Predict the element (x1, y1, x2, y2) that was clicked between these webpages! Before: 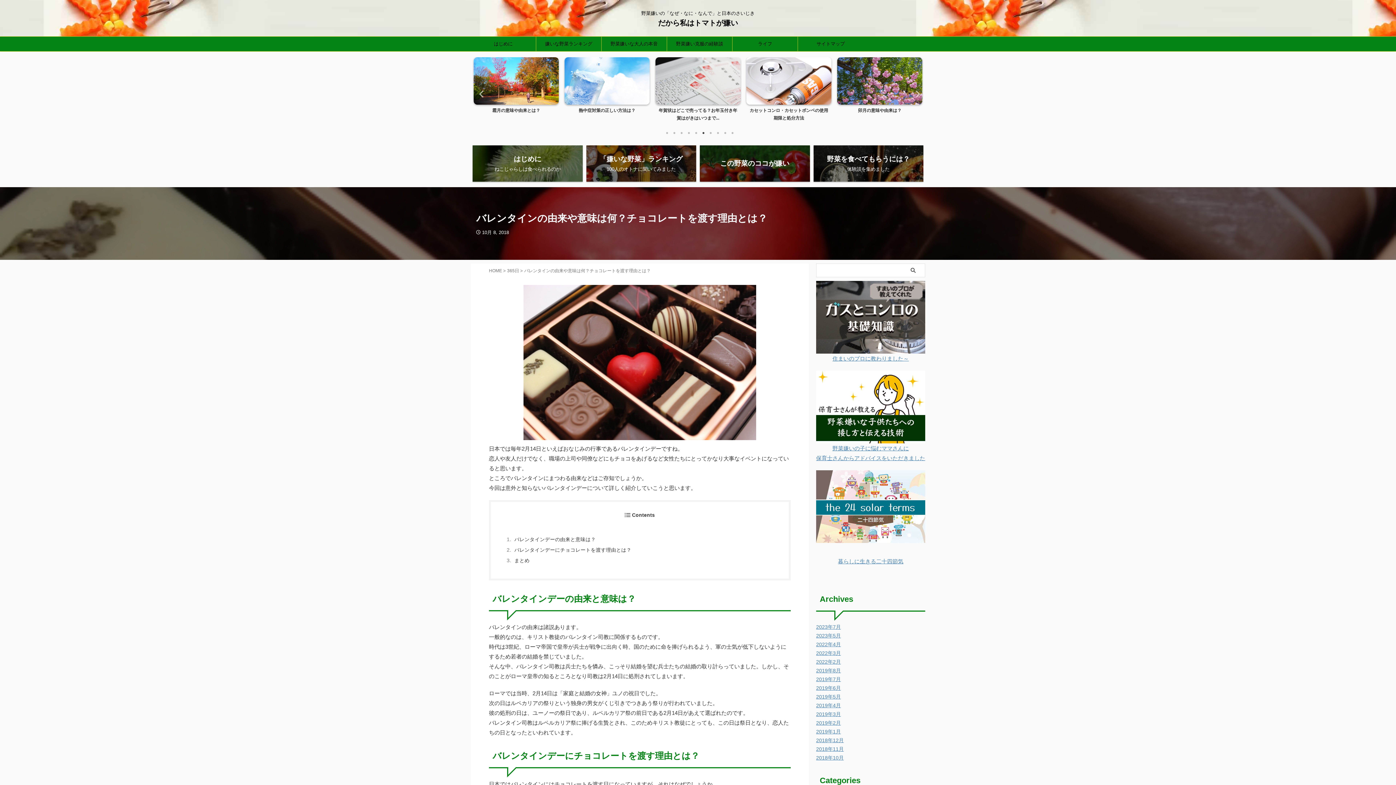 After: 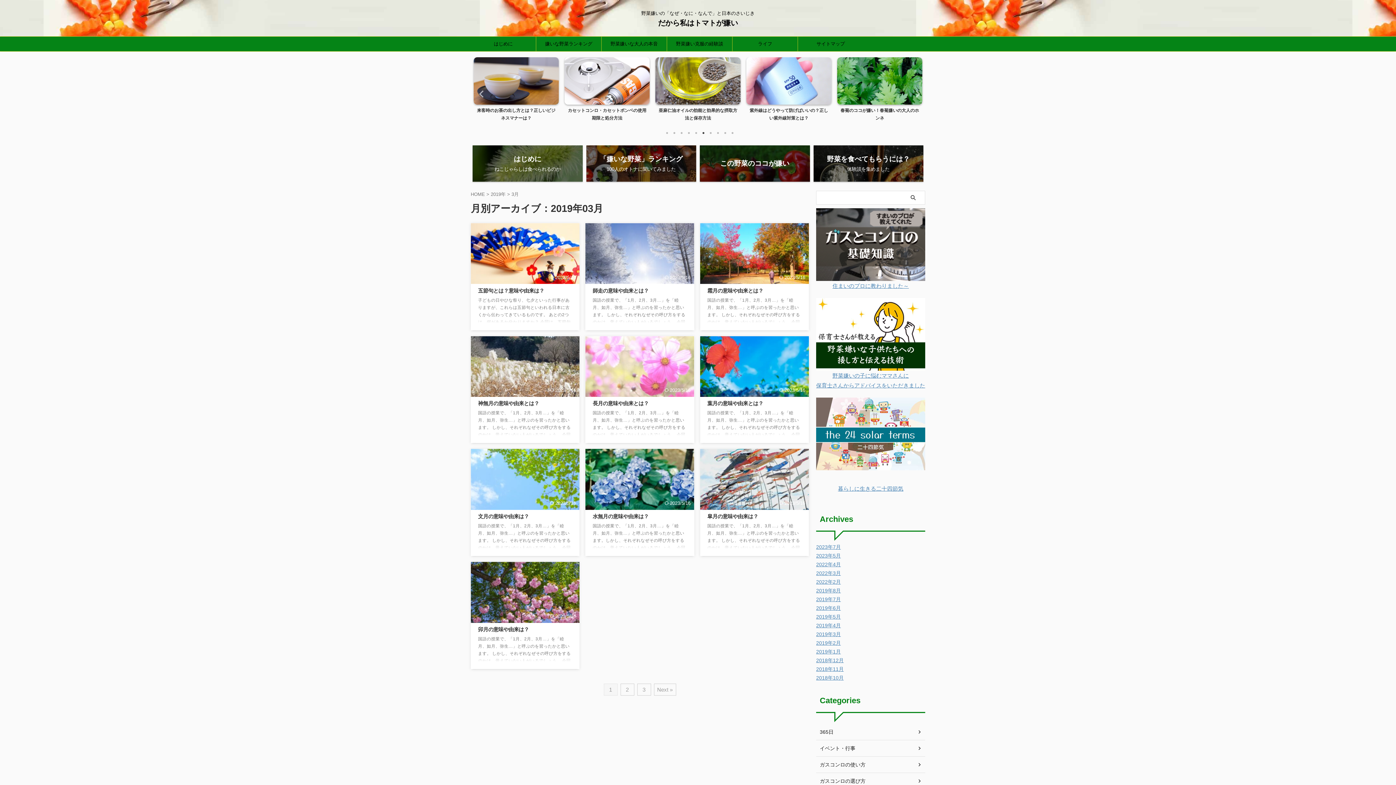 Action: label: 2019年3月 bbox: (816, 711, 841, 717)